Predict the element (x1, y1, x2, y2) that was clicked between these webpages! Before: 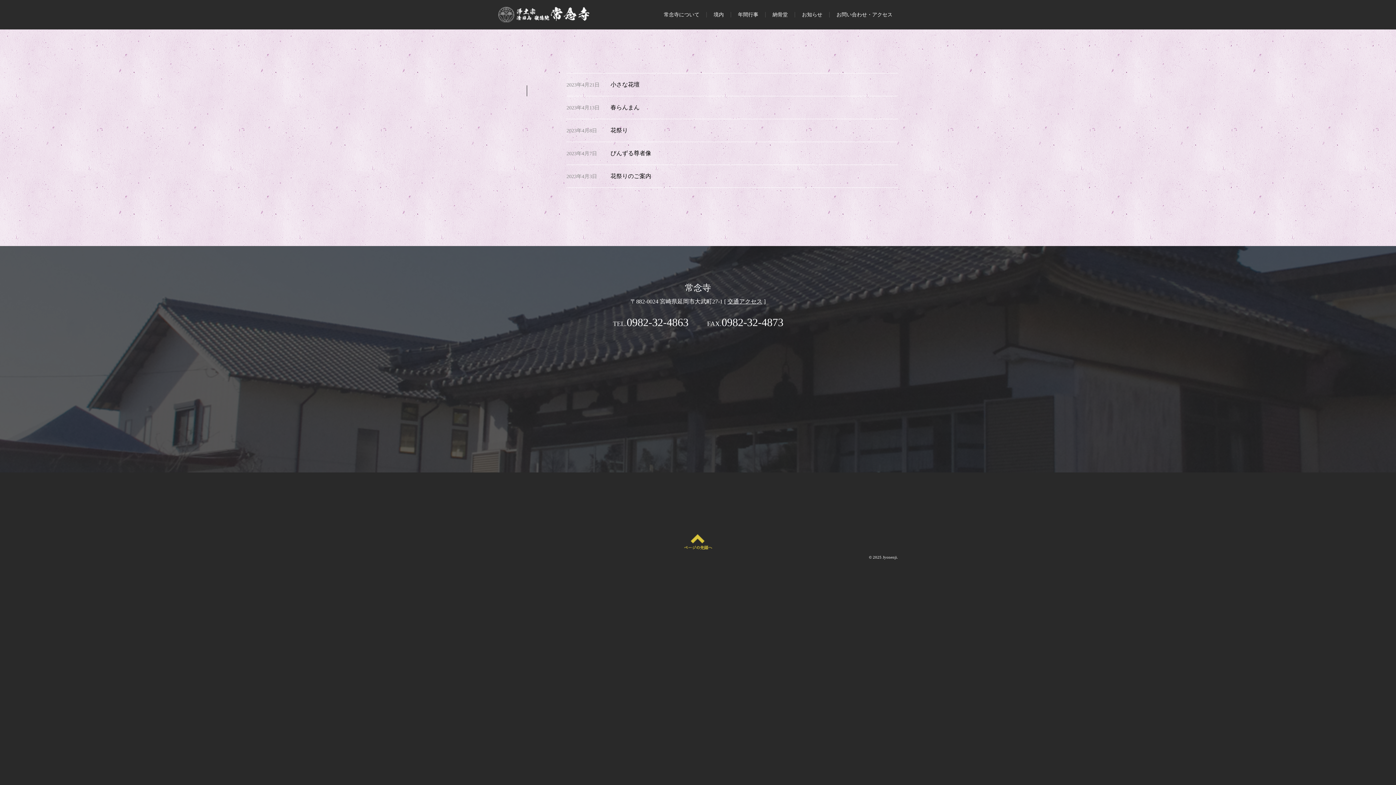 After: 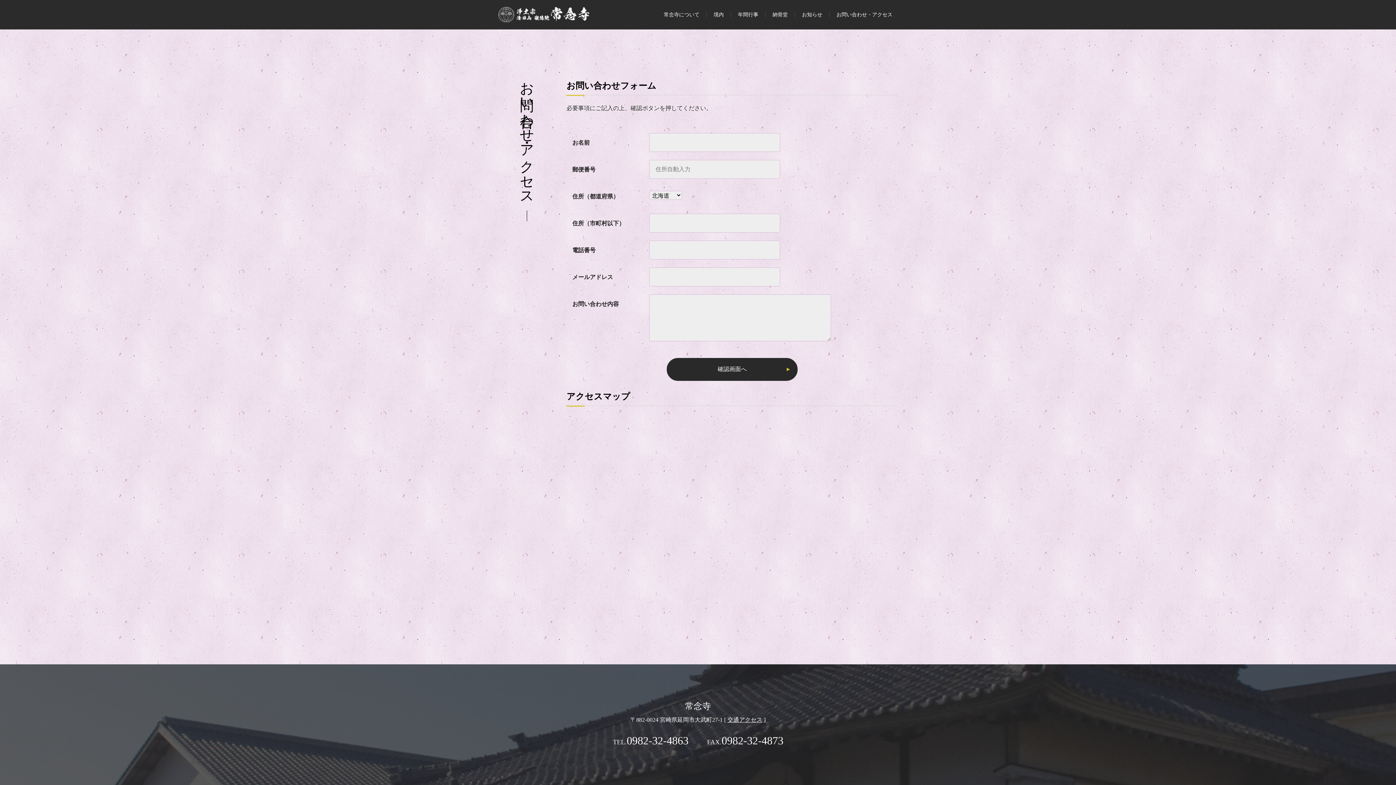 Action: label: お問い合わせ・アクセス bbox: (829, 0, 900, 29)